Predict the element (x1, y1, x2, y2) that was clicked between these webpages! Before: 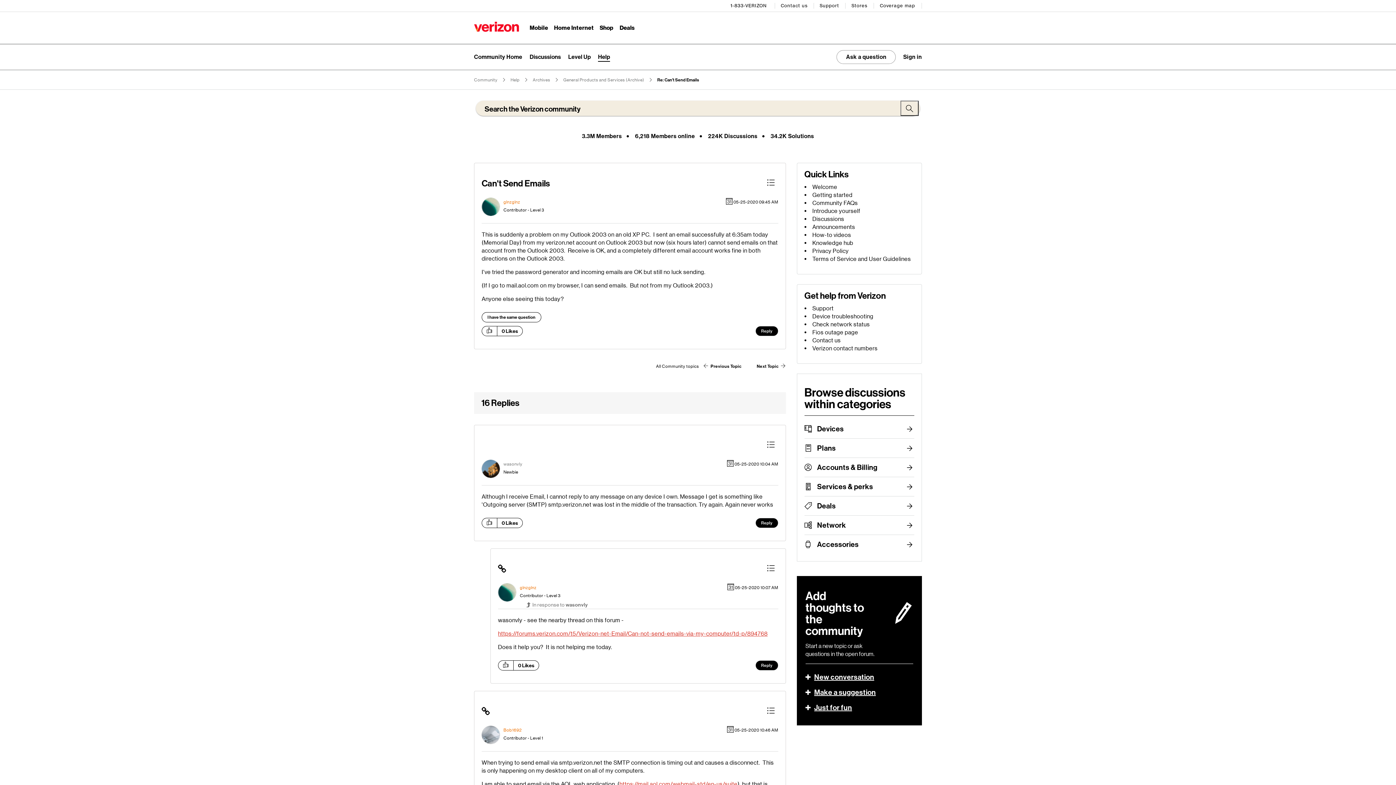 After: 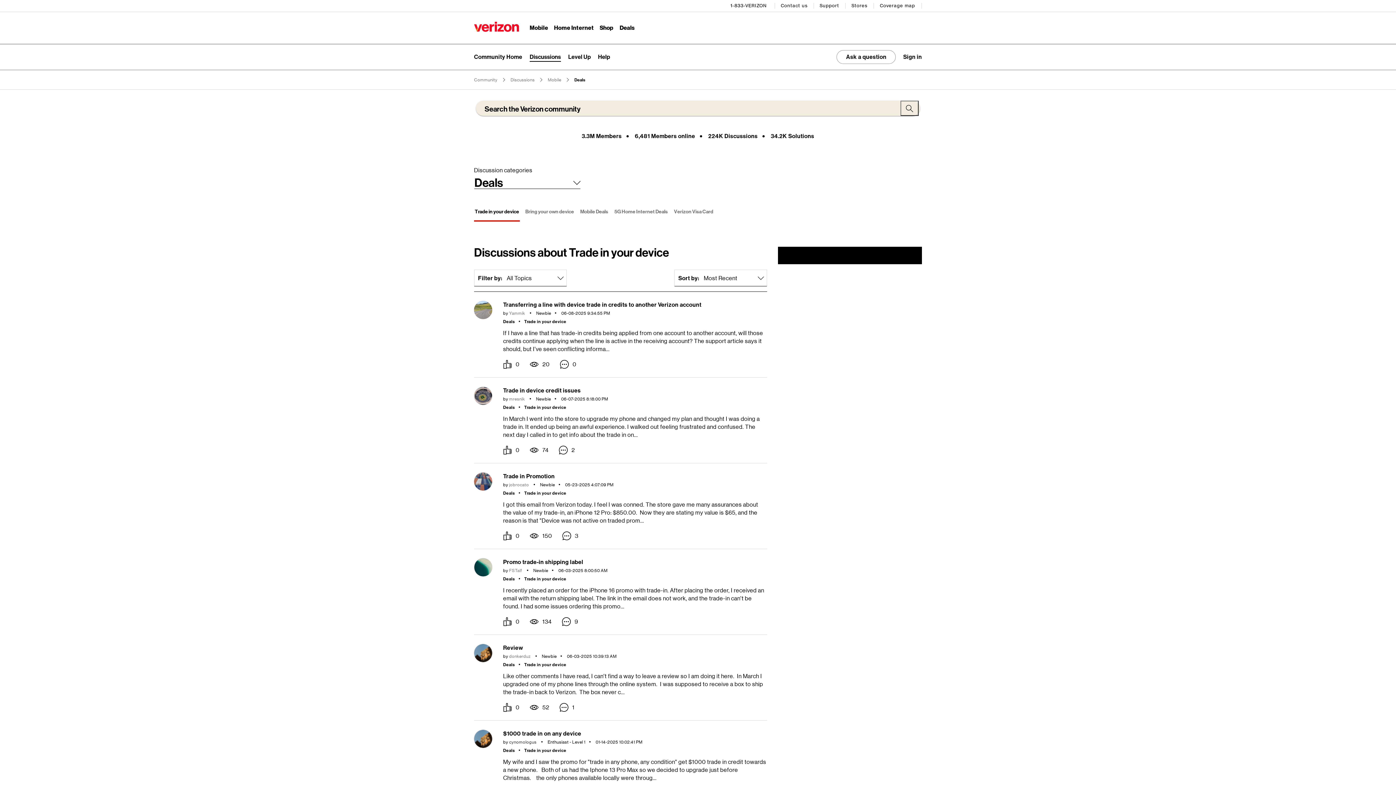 Action: label: Deals bbox: (817, 496, 914, 515)